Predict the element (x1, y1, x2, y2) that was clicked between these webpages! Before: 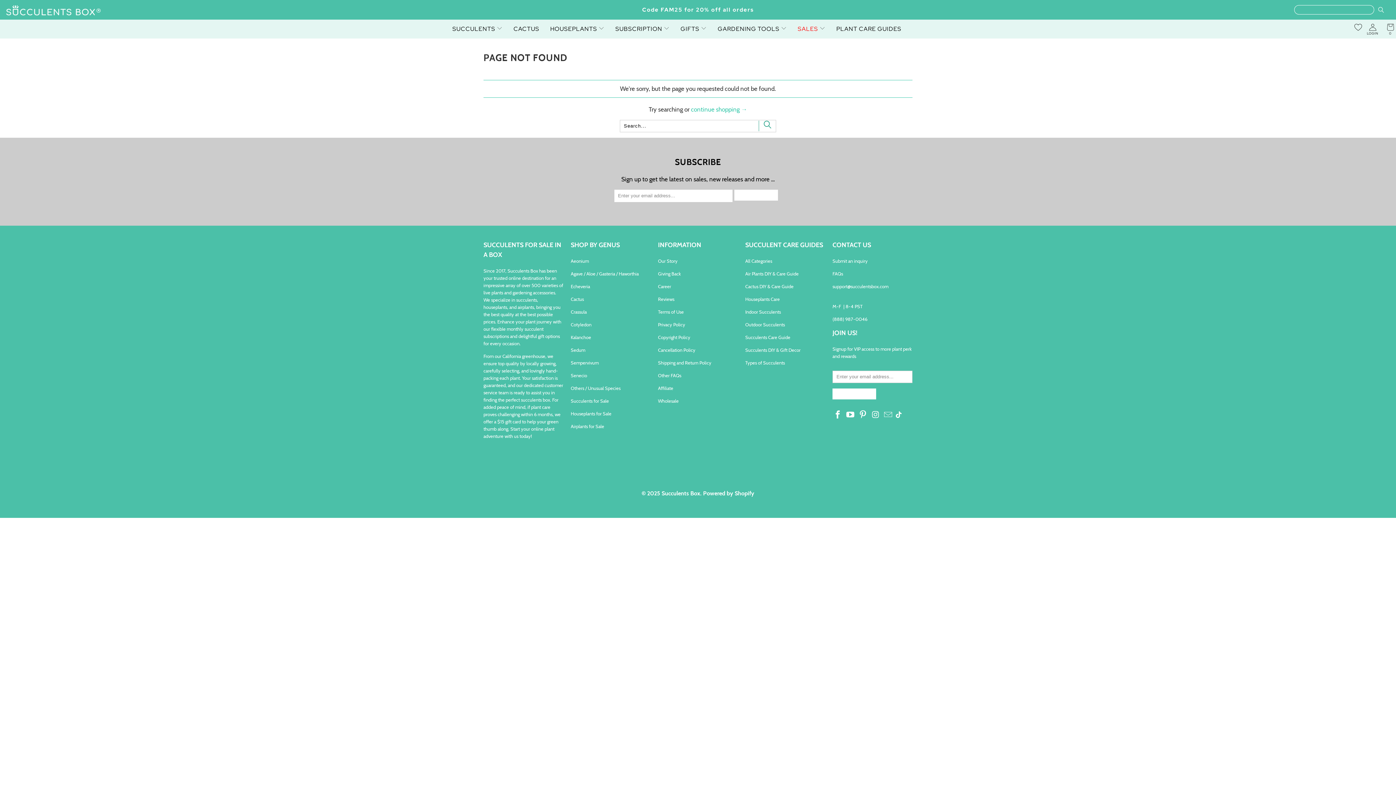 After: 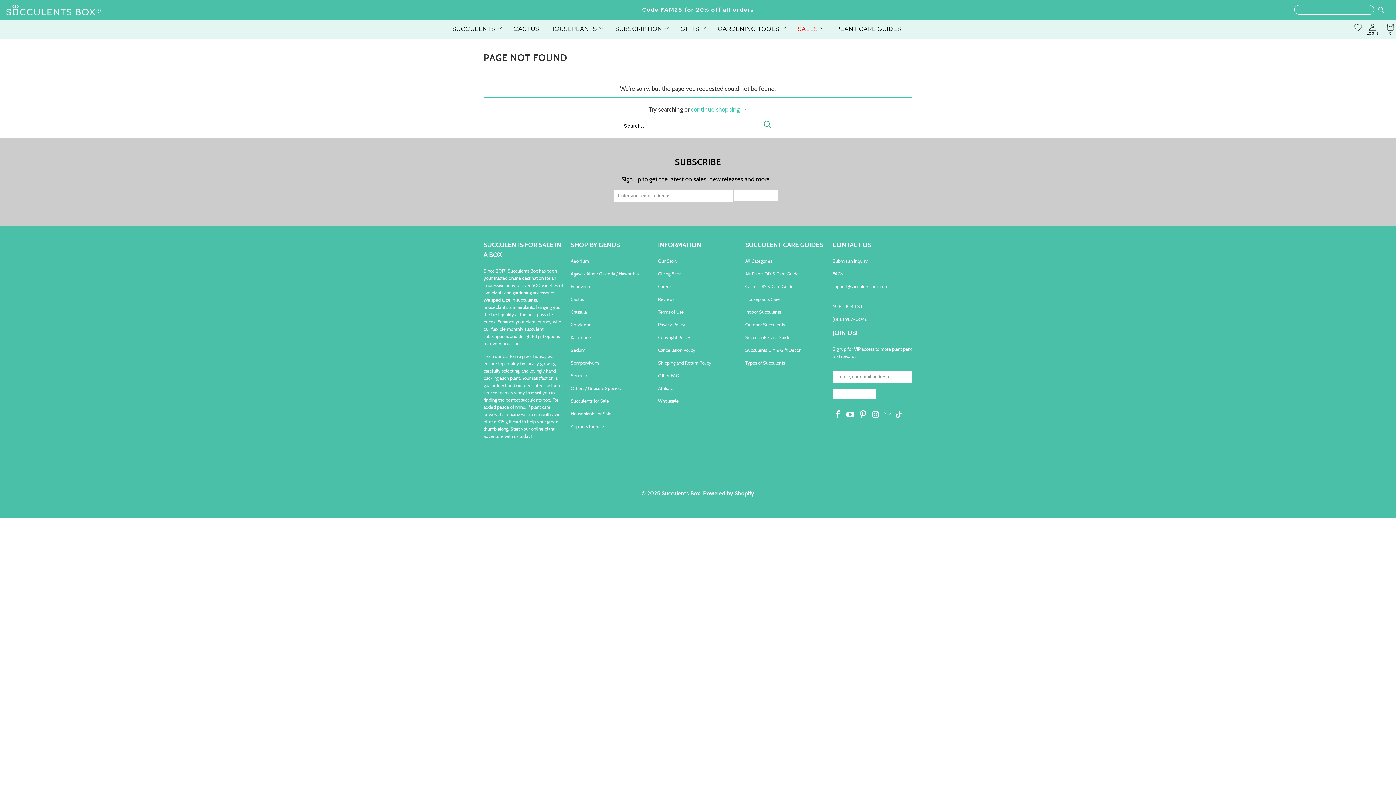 Action: bbox: (857, 410, 868, 419)